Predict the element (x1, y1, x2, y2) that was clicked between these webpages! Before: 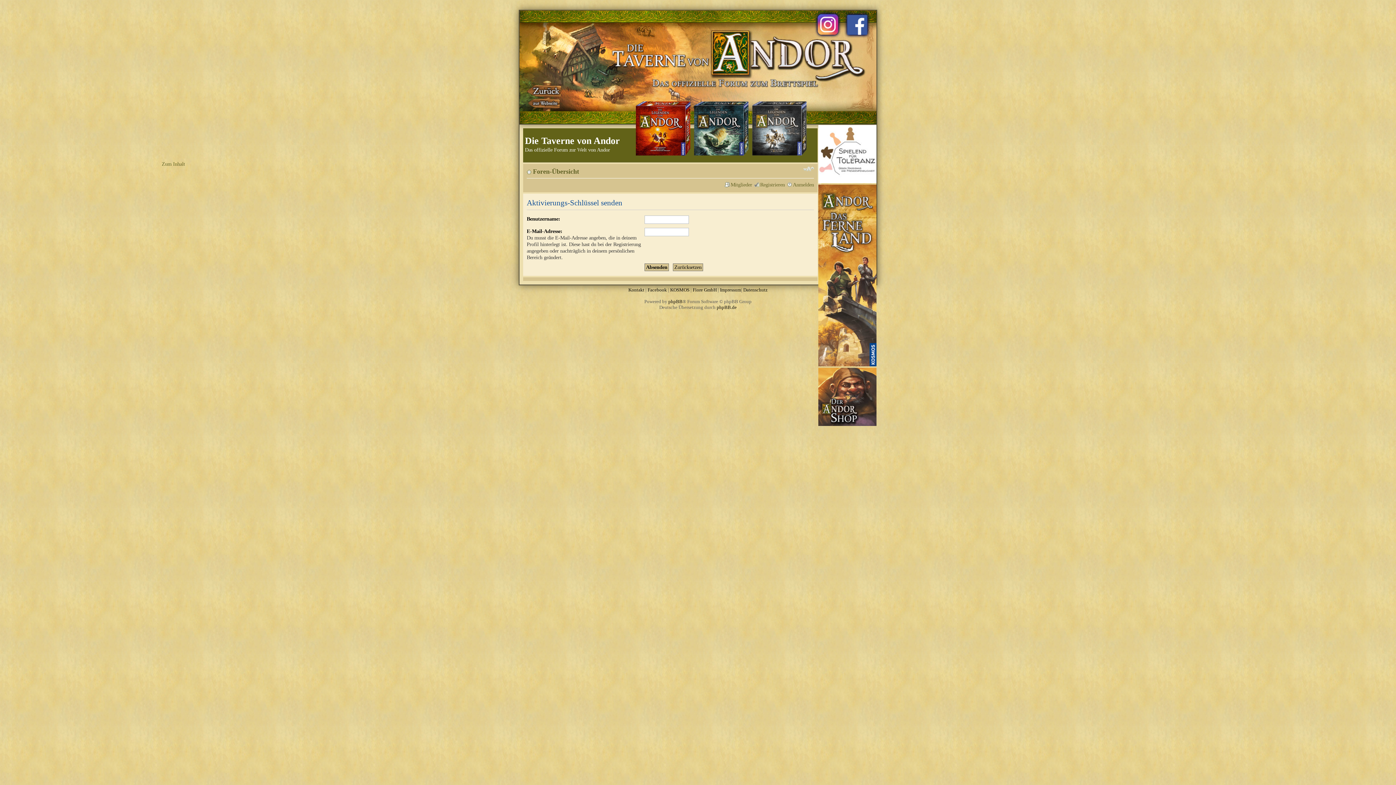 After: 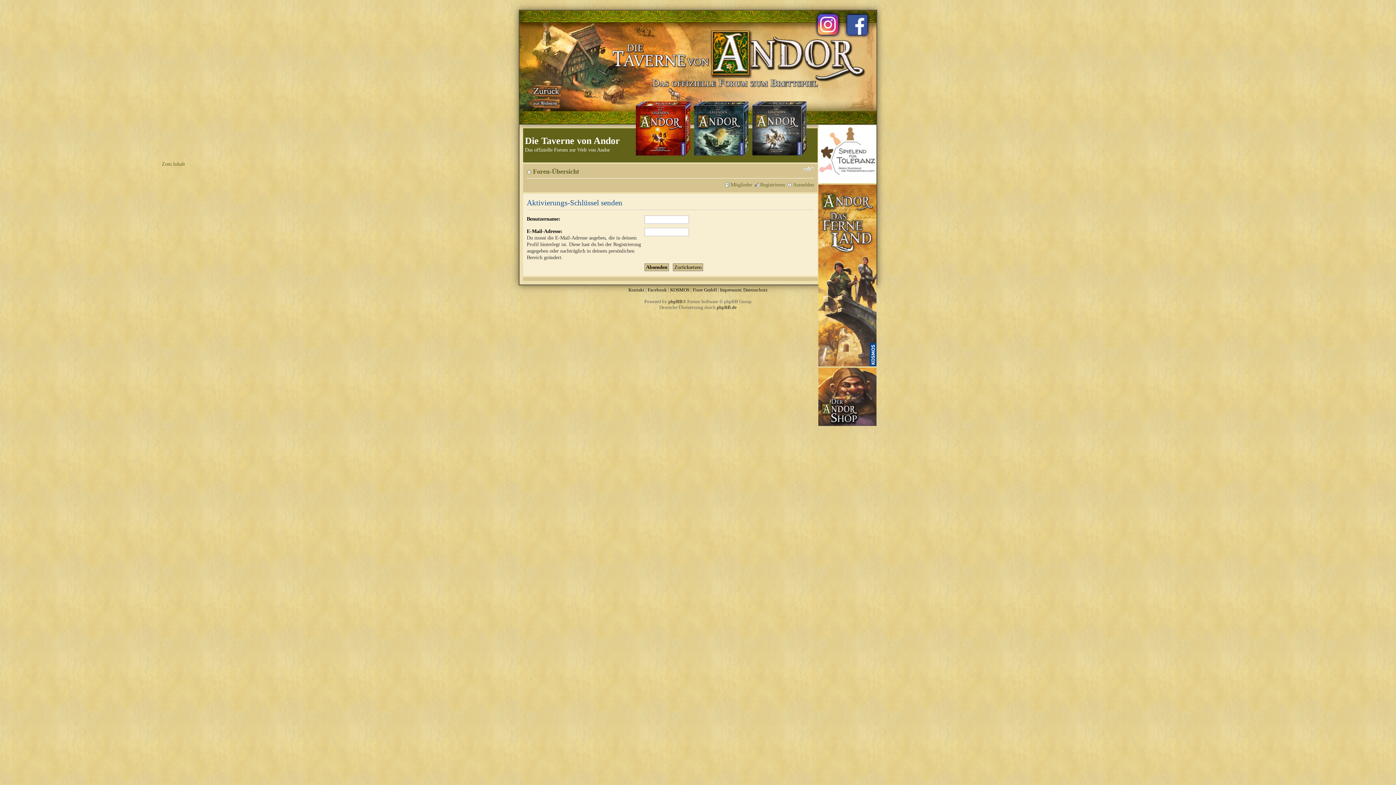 Action: bbox: (843, 10, 874, 42)